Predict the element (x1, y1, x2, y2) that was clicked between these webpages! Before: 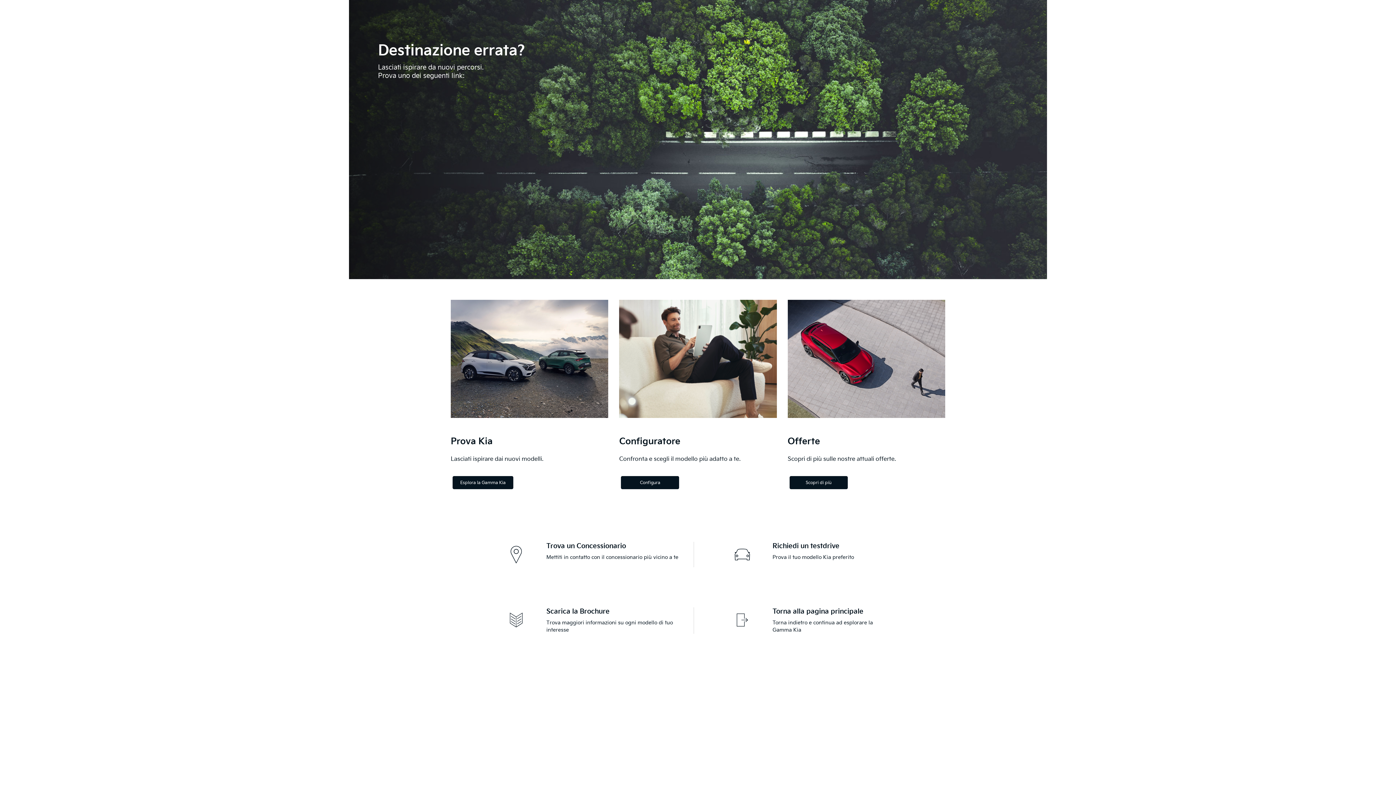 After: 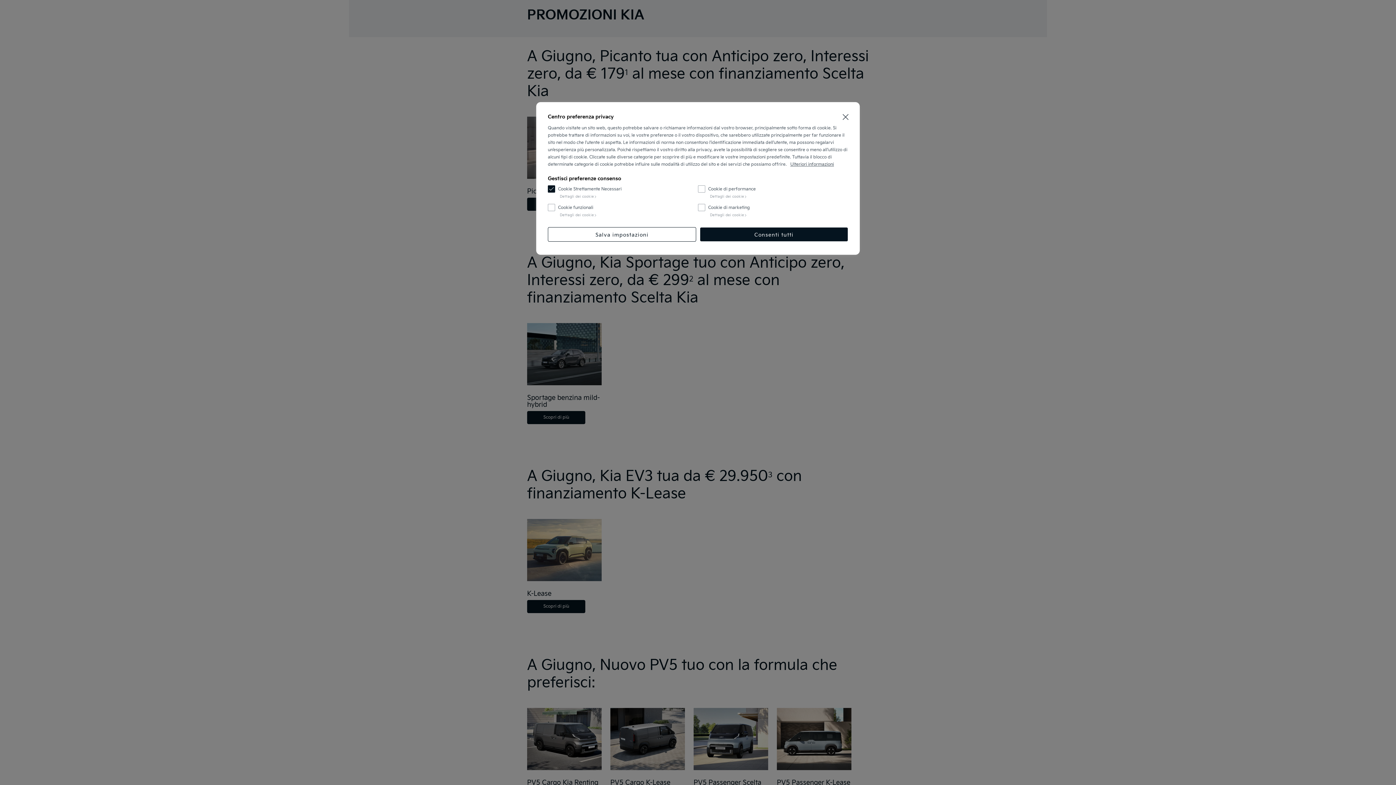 Action: label: Discover more bbox: (789, 476, 847, 489)